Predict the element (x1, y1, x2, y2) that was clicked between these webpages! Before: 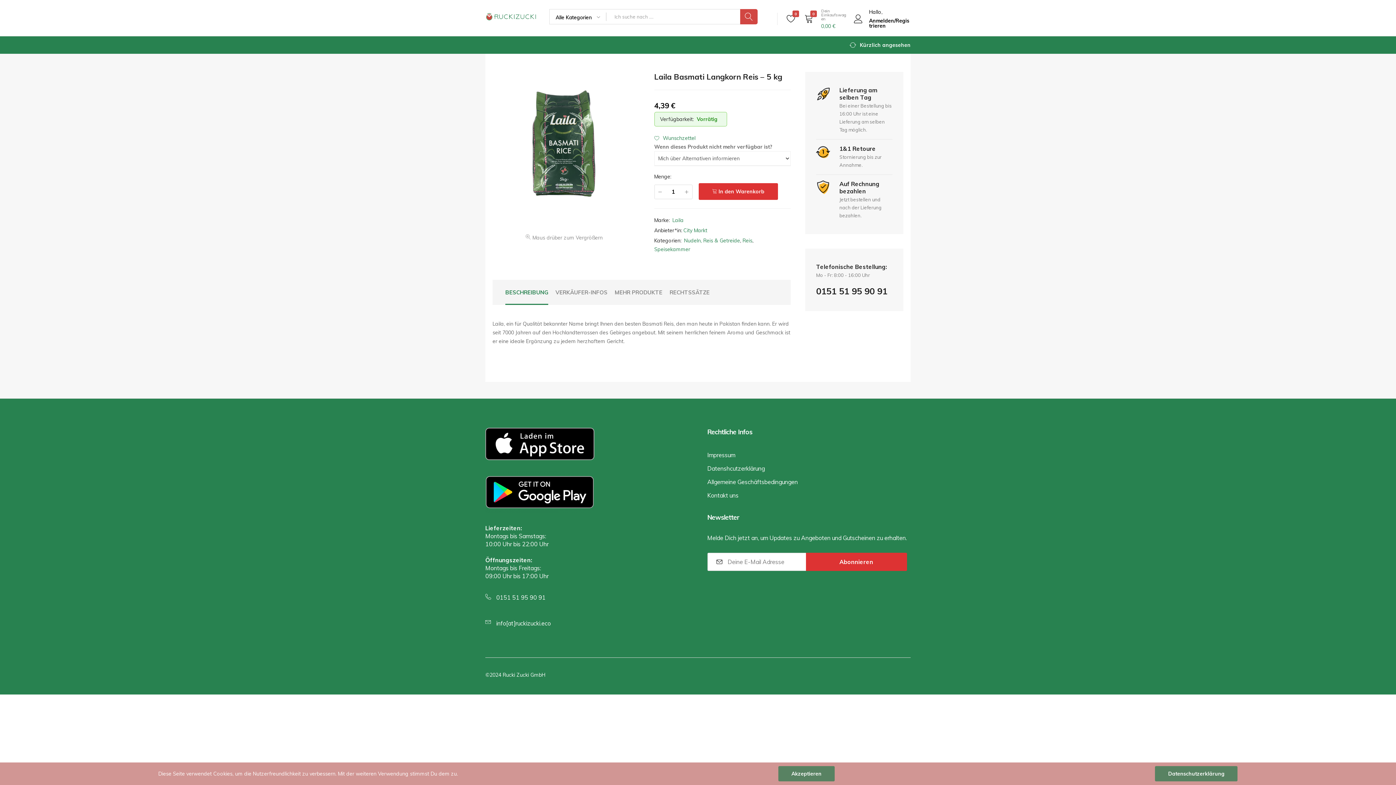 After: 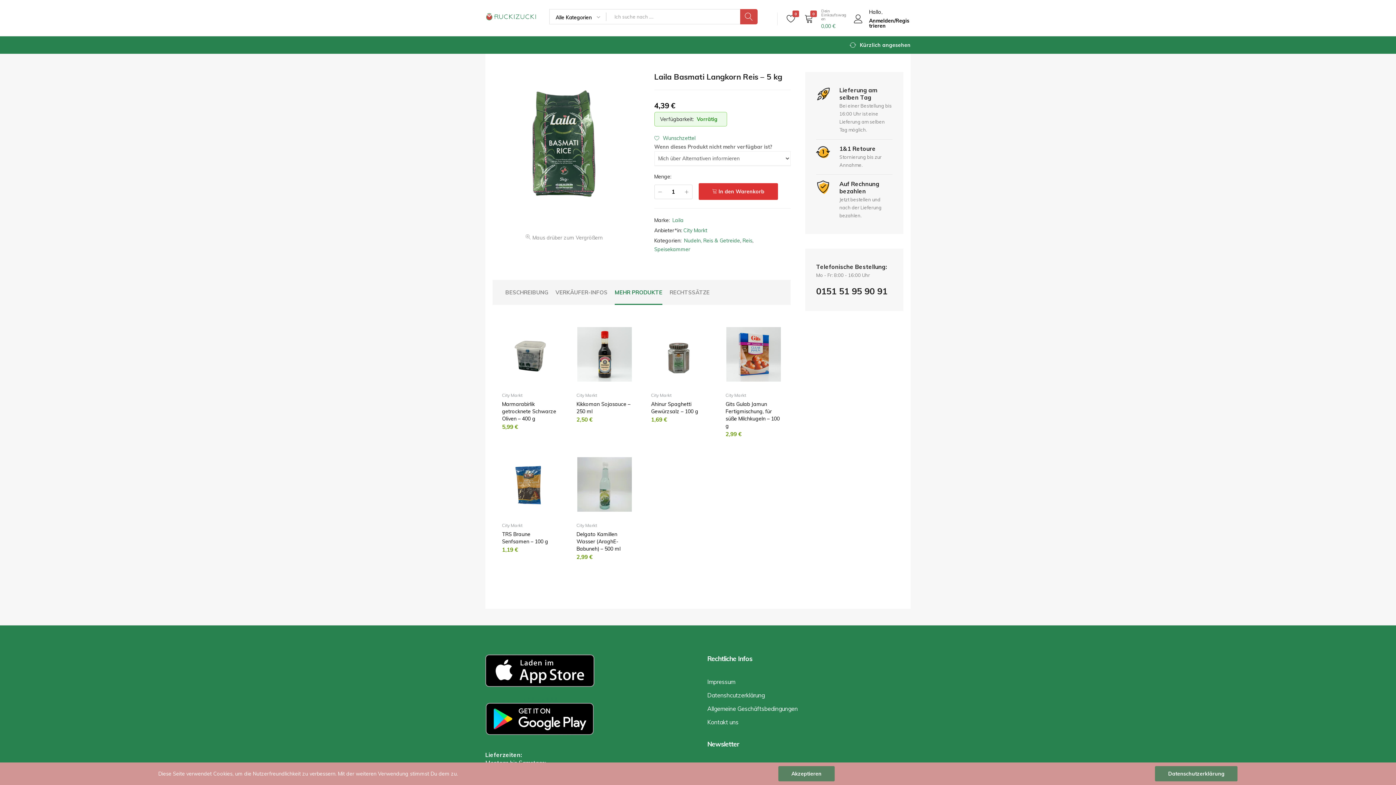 Action: bbox: (614, 328, 662, 337) label: MEHR PRODUKTE